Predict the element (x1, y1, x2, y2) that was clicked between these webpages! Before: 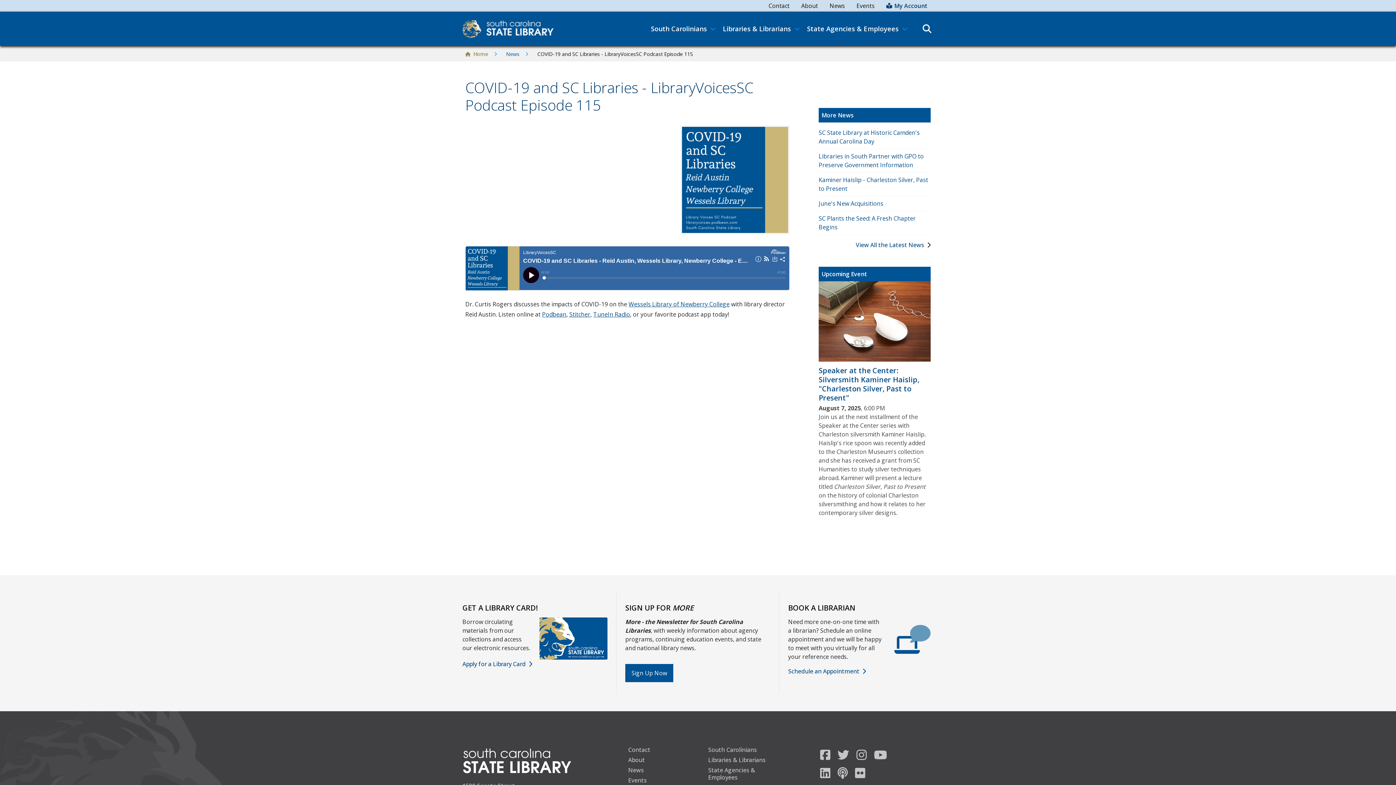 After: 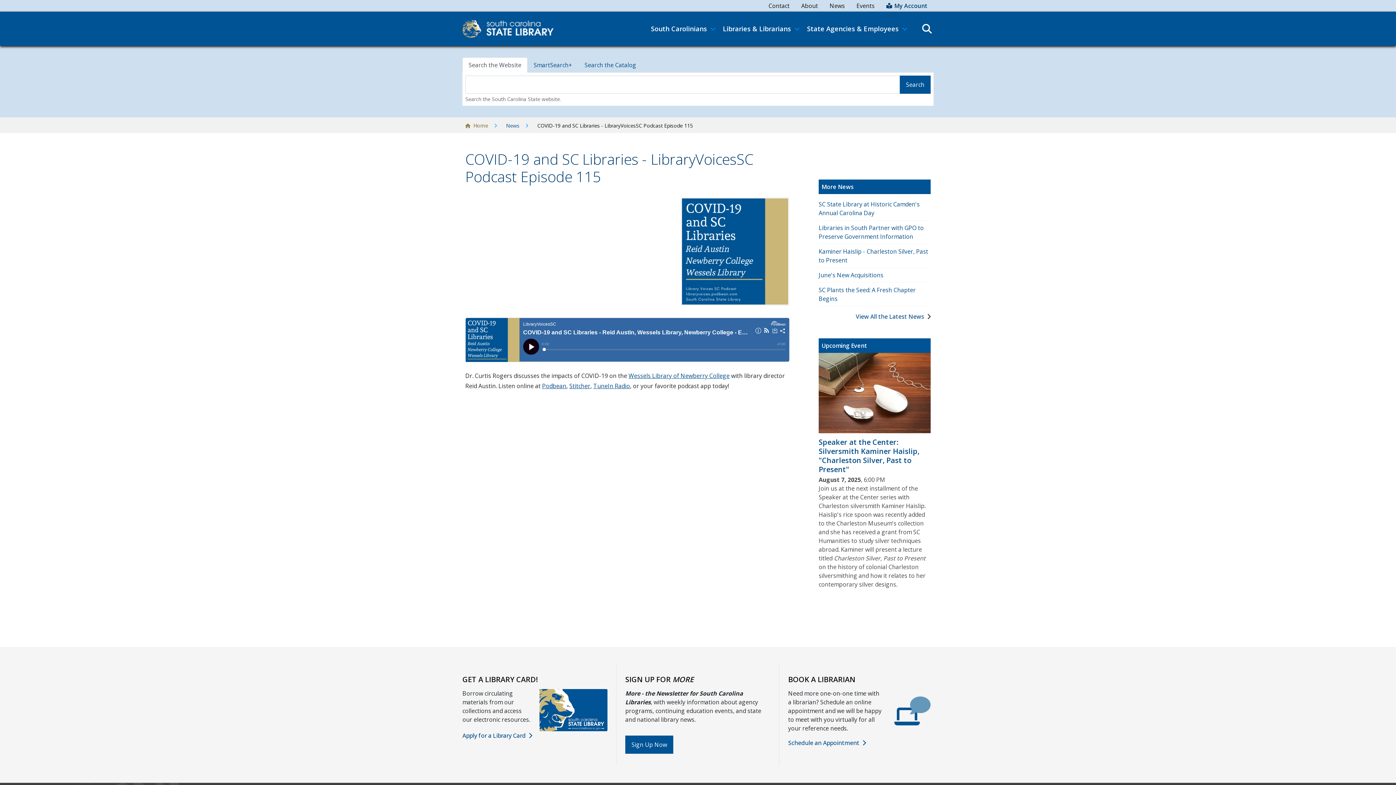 Action: bbox: (922, 25, 931, 33)